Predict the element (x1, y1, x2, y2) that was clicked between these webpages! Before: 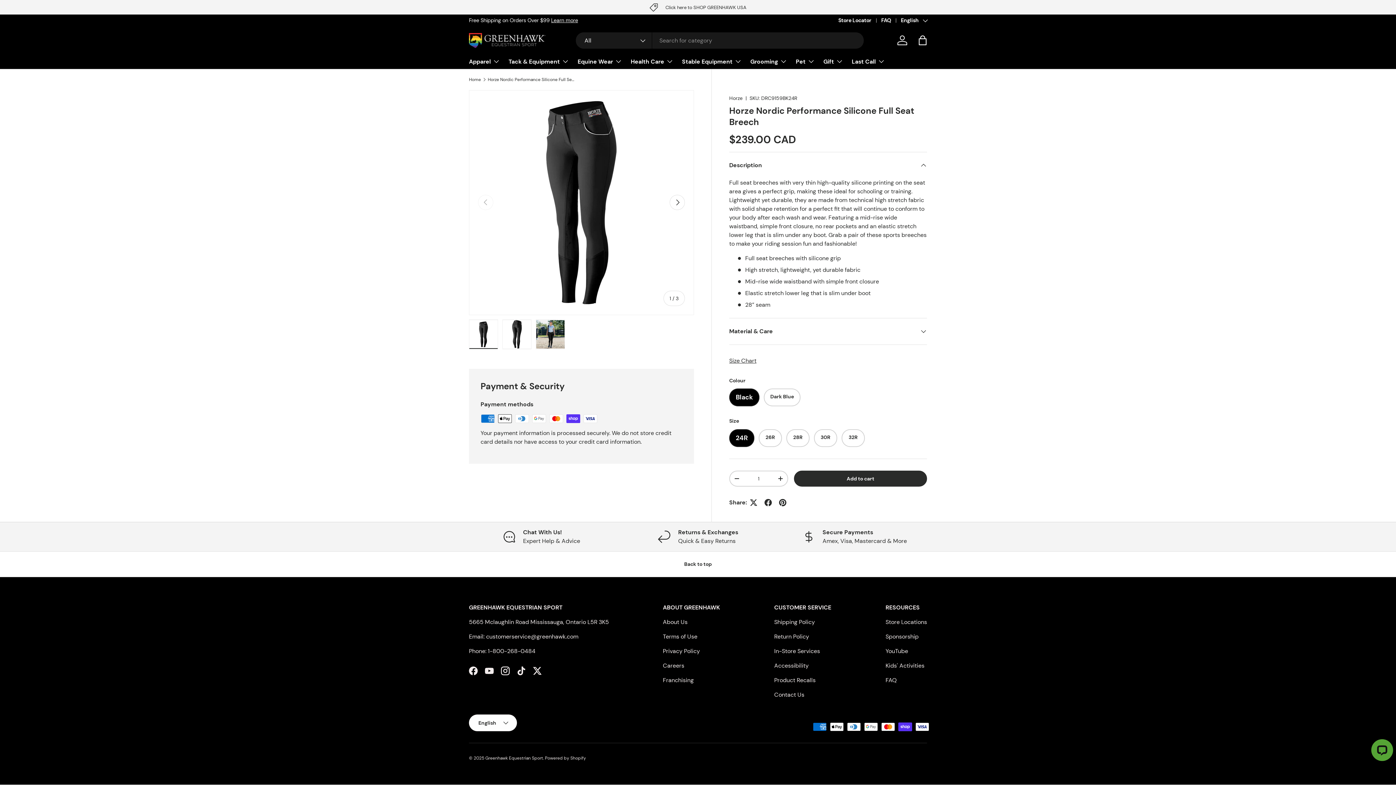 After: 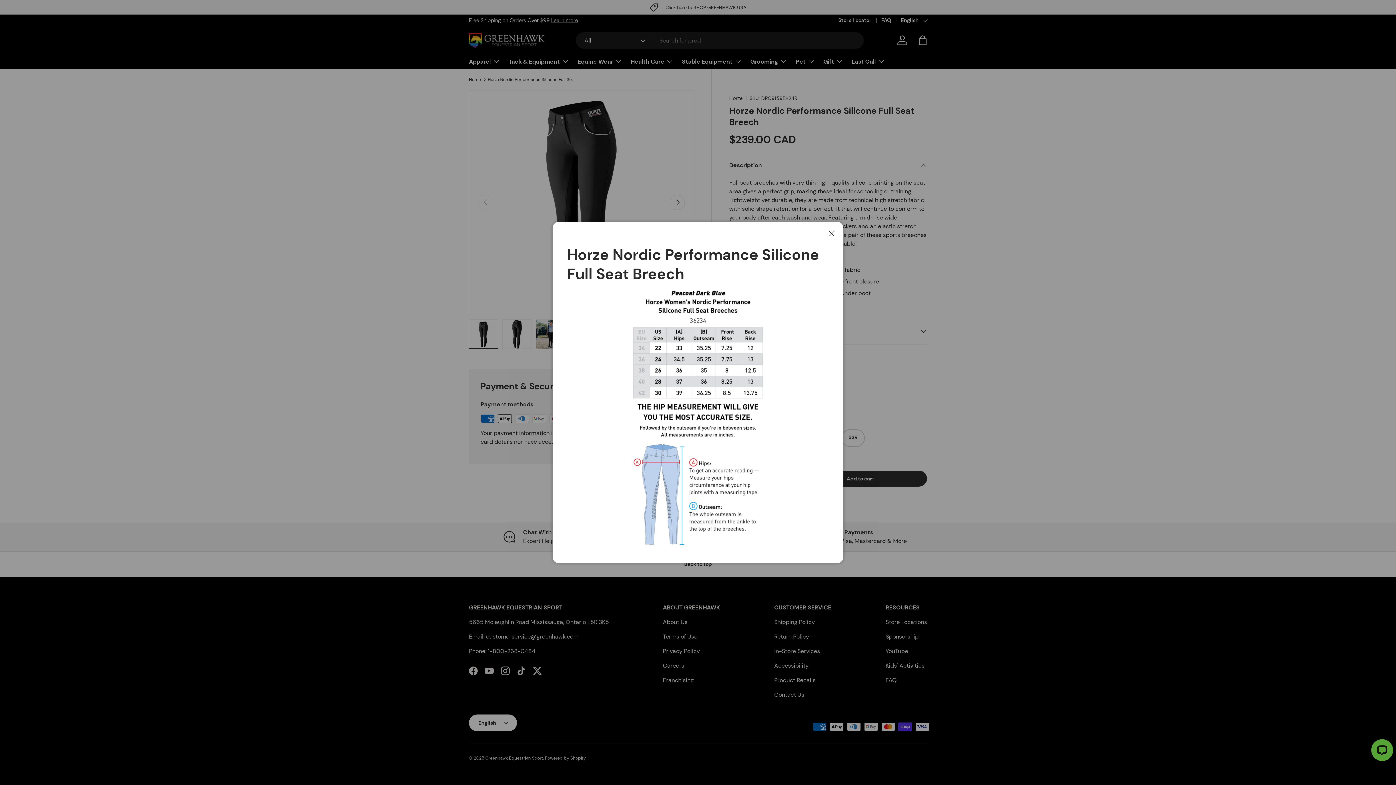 Action: label: Size Chart bbox: (729, 357, 756, 364)